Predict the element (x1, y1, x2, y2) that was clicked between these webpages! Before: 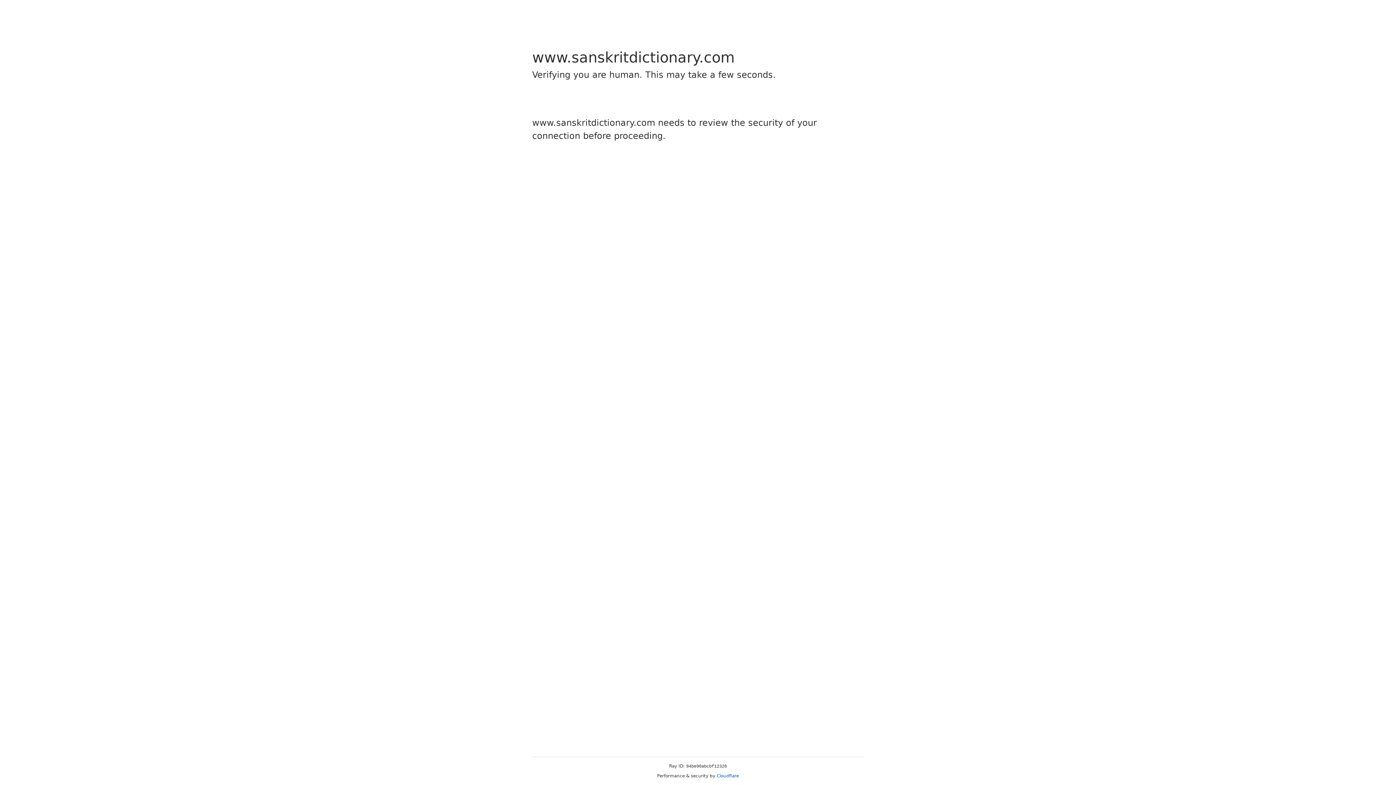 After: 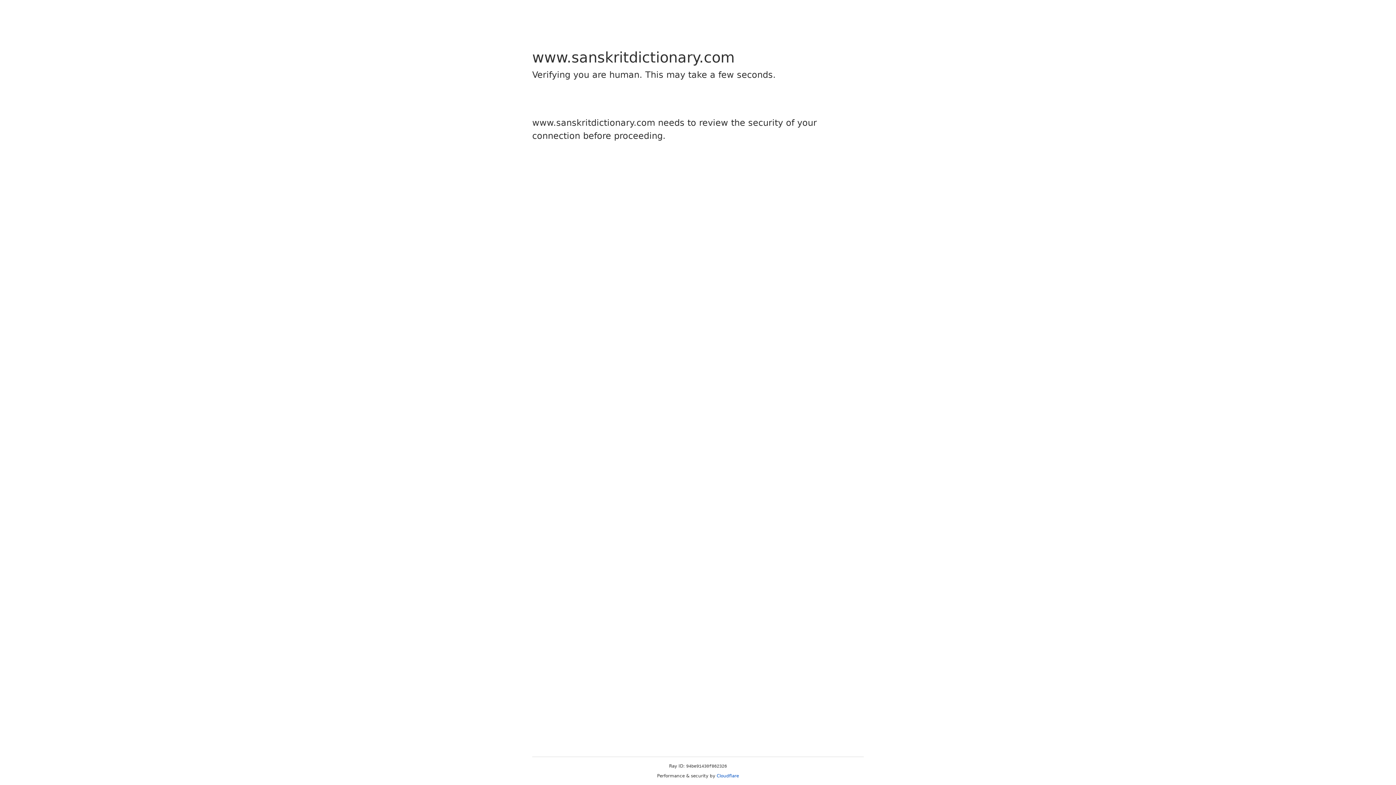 Action: bbox: (716, 773, 739, 778) label: Cloudflare